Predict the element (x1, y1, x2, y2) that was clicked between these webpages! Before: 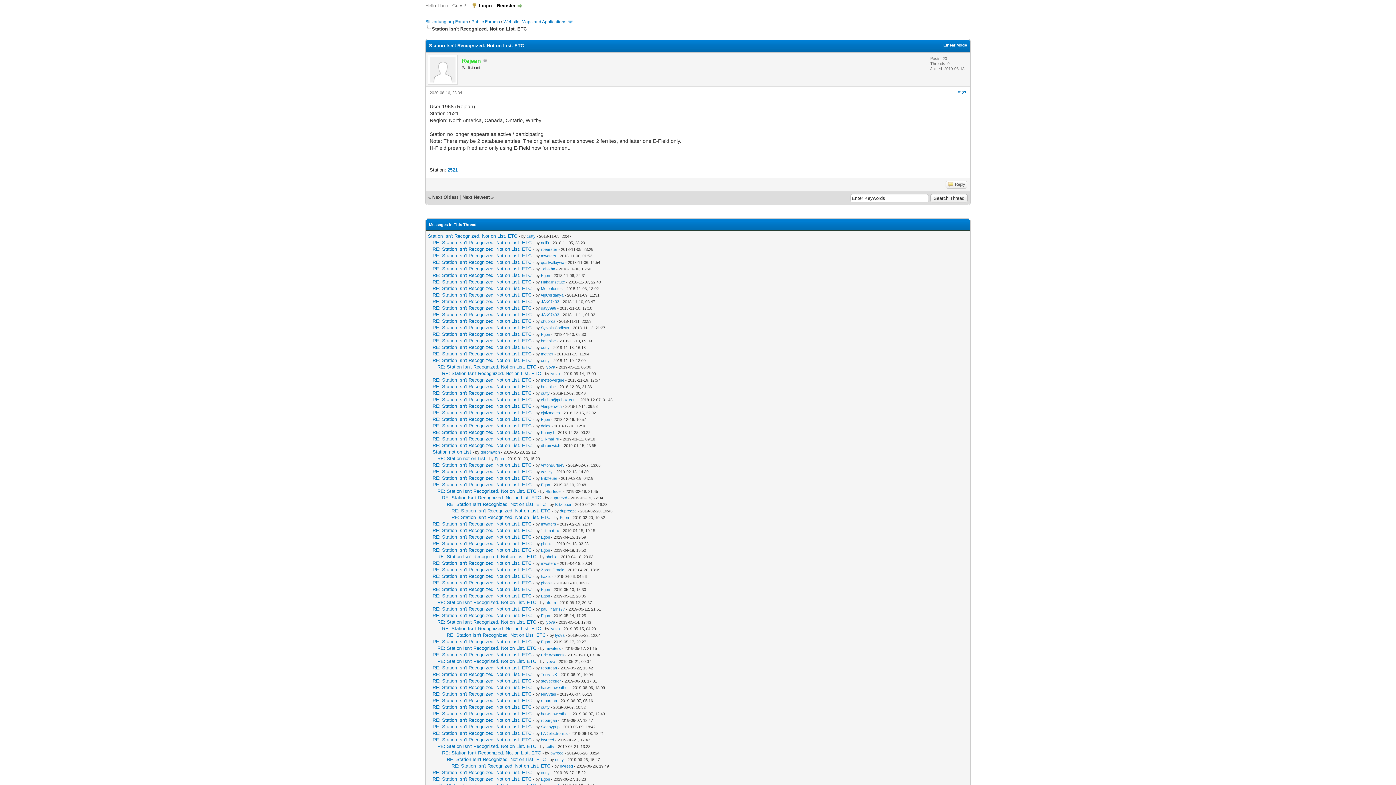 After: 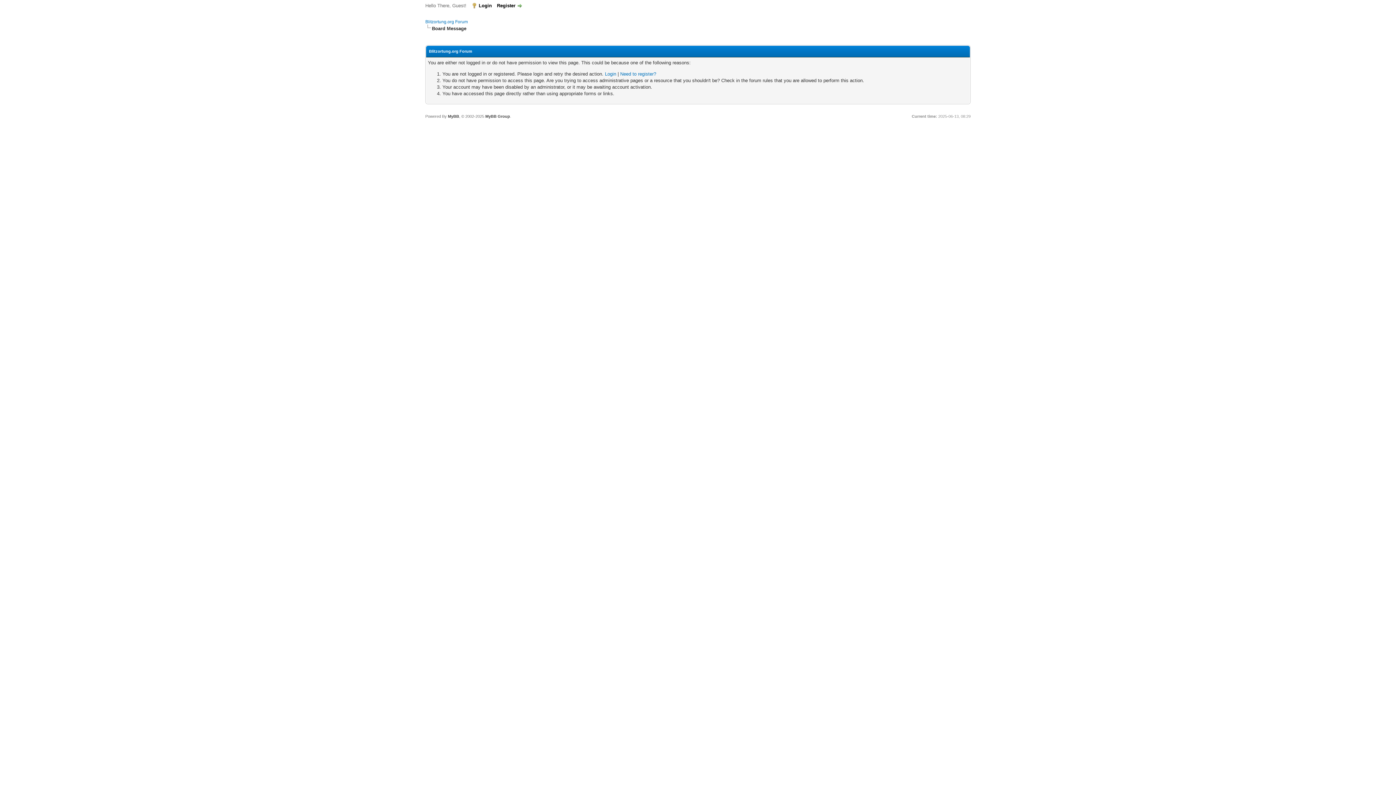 Action: label: cutty bbox: (541, 705, 549, 709)